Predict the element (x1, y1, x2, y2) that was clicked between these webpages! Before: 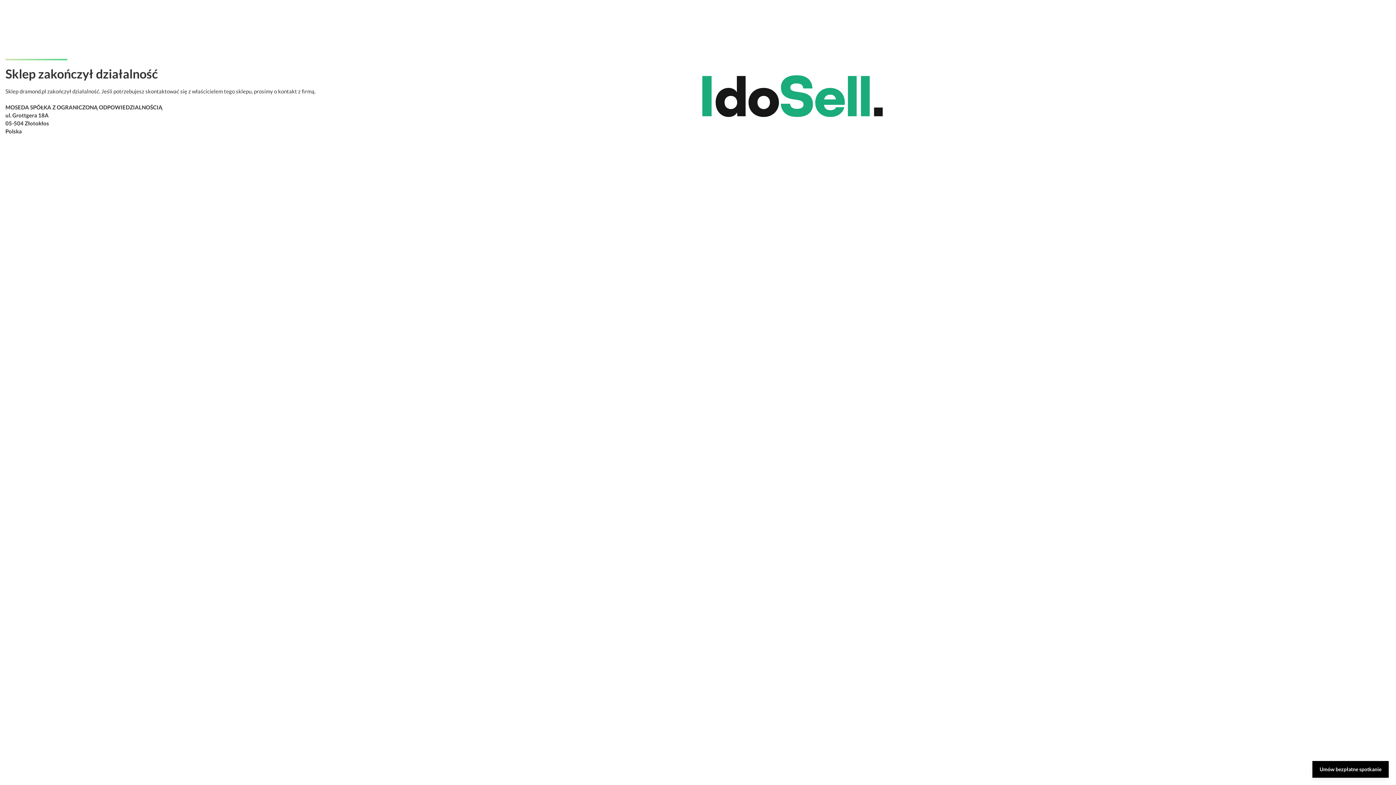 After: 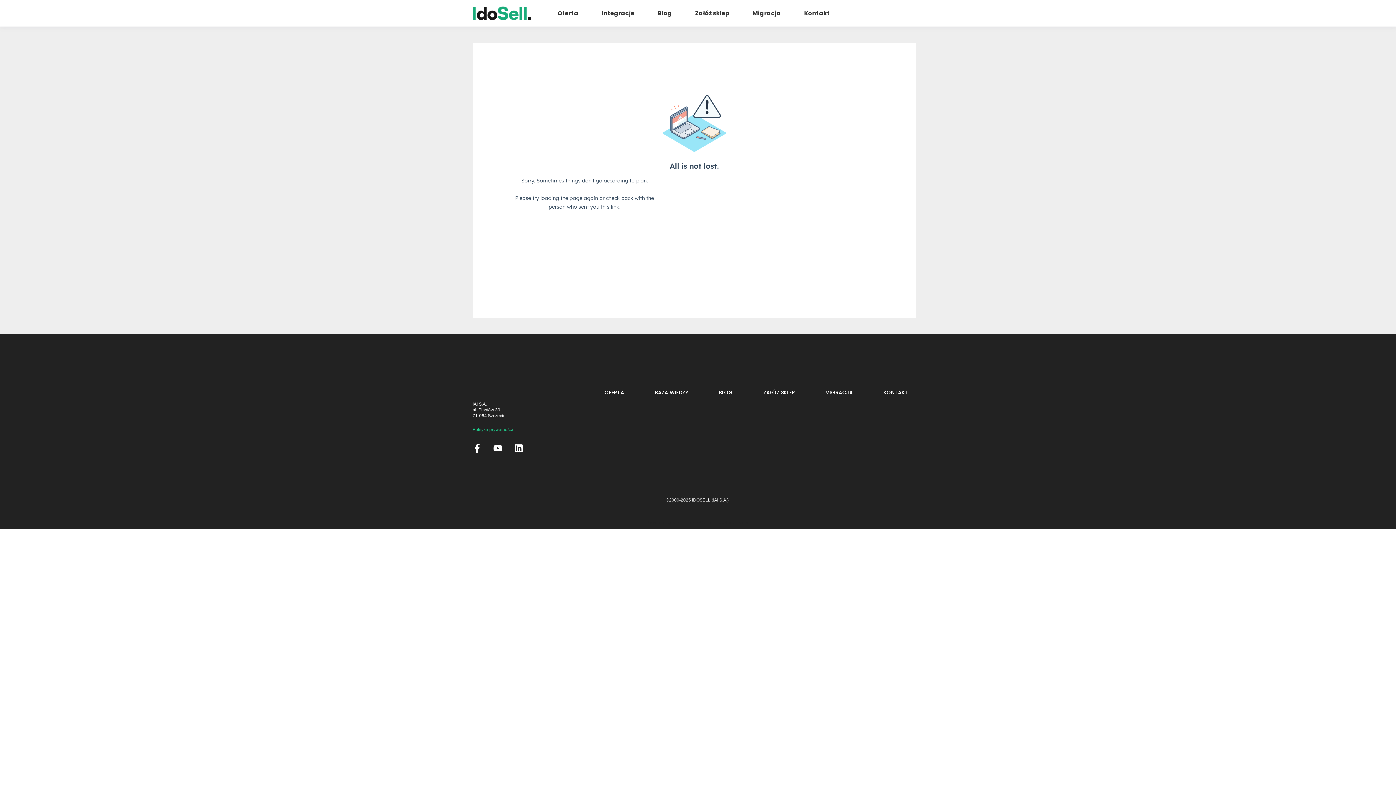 Action: label: Umów bezpłatne spotkanie bbox: (1312, 761, 1389, 778)